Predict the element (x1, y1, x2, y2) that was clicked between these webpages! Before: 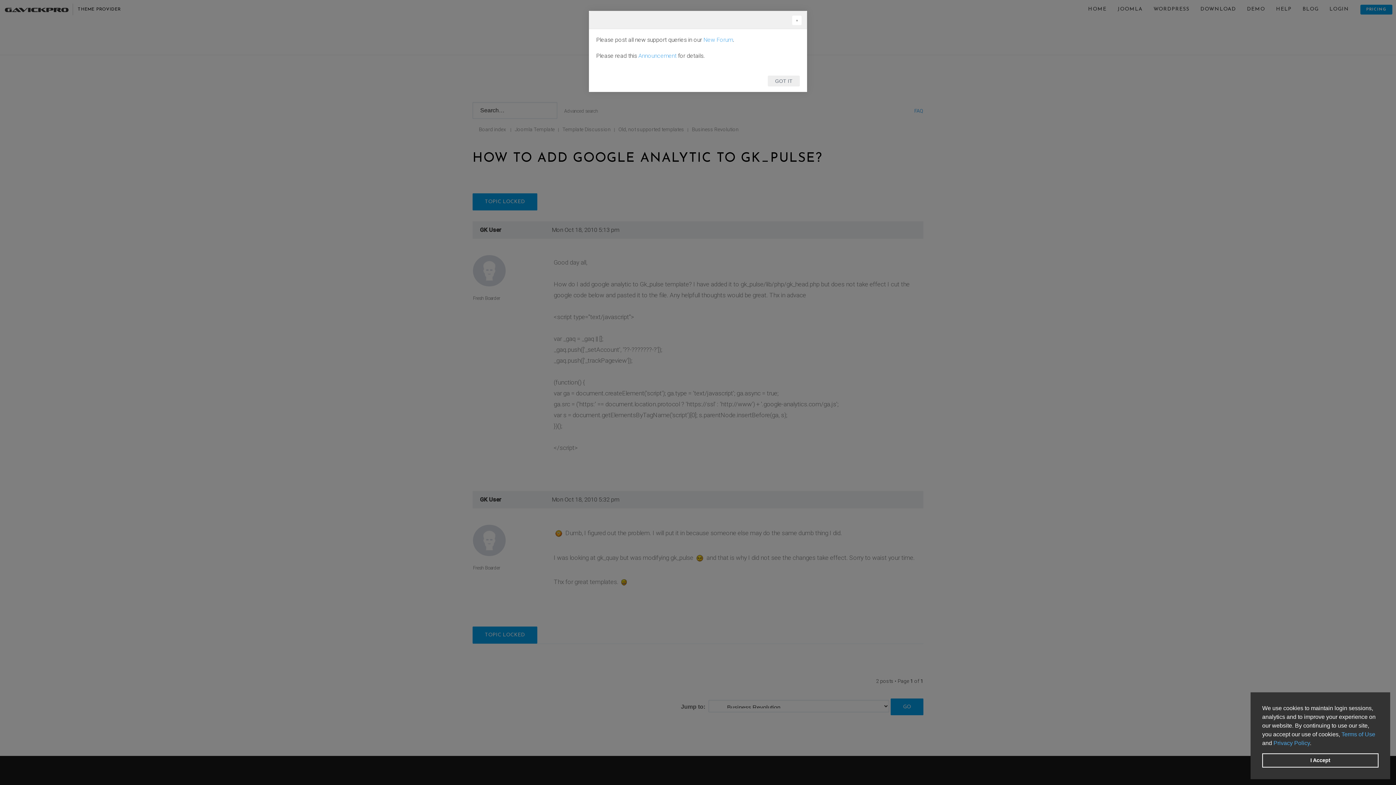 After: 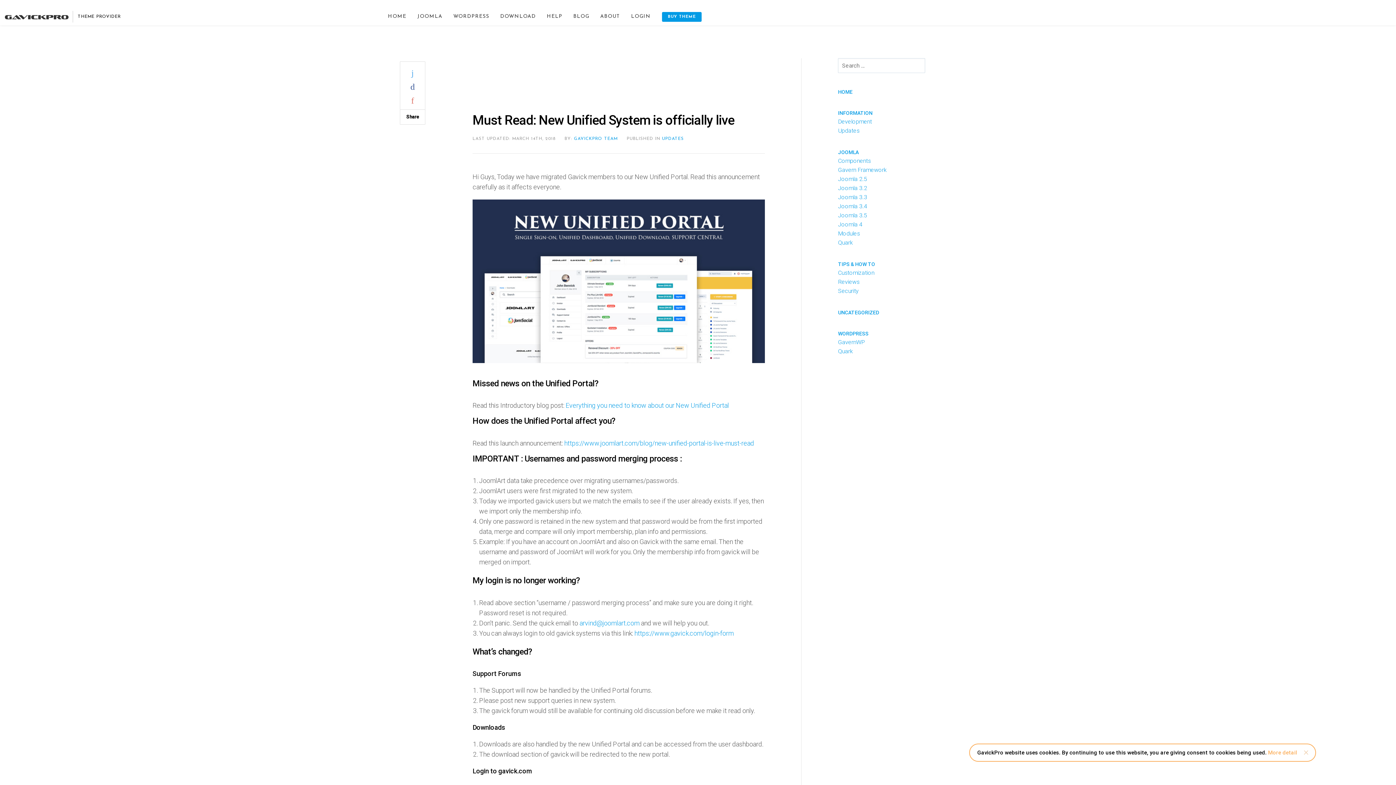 Action: label: New Forum bbox: (703, 36, 733, 43)